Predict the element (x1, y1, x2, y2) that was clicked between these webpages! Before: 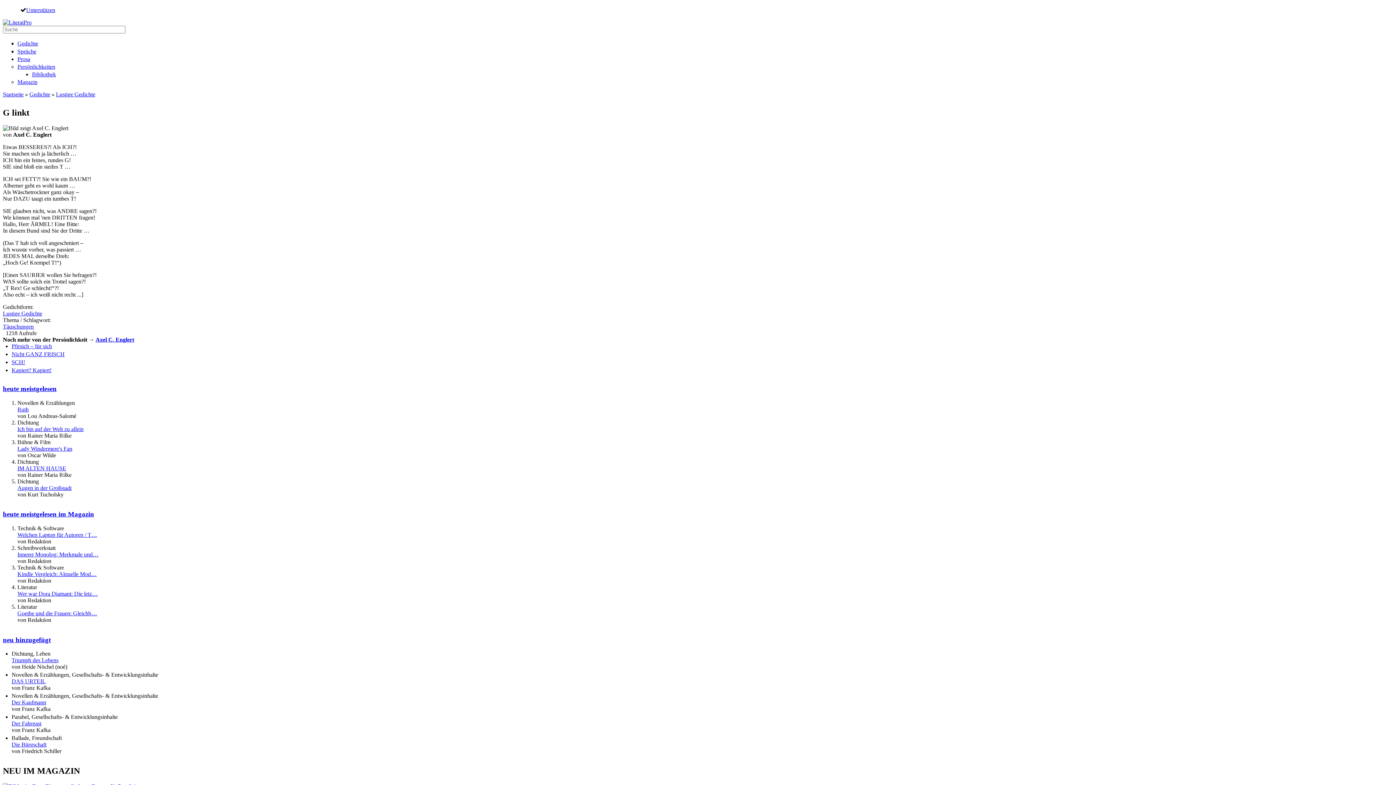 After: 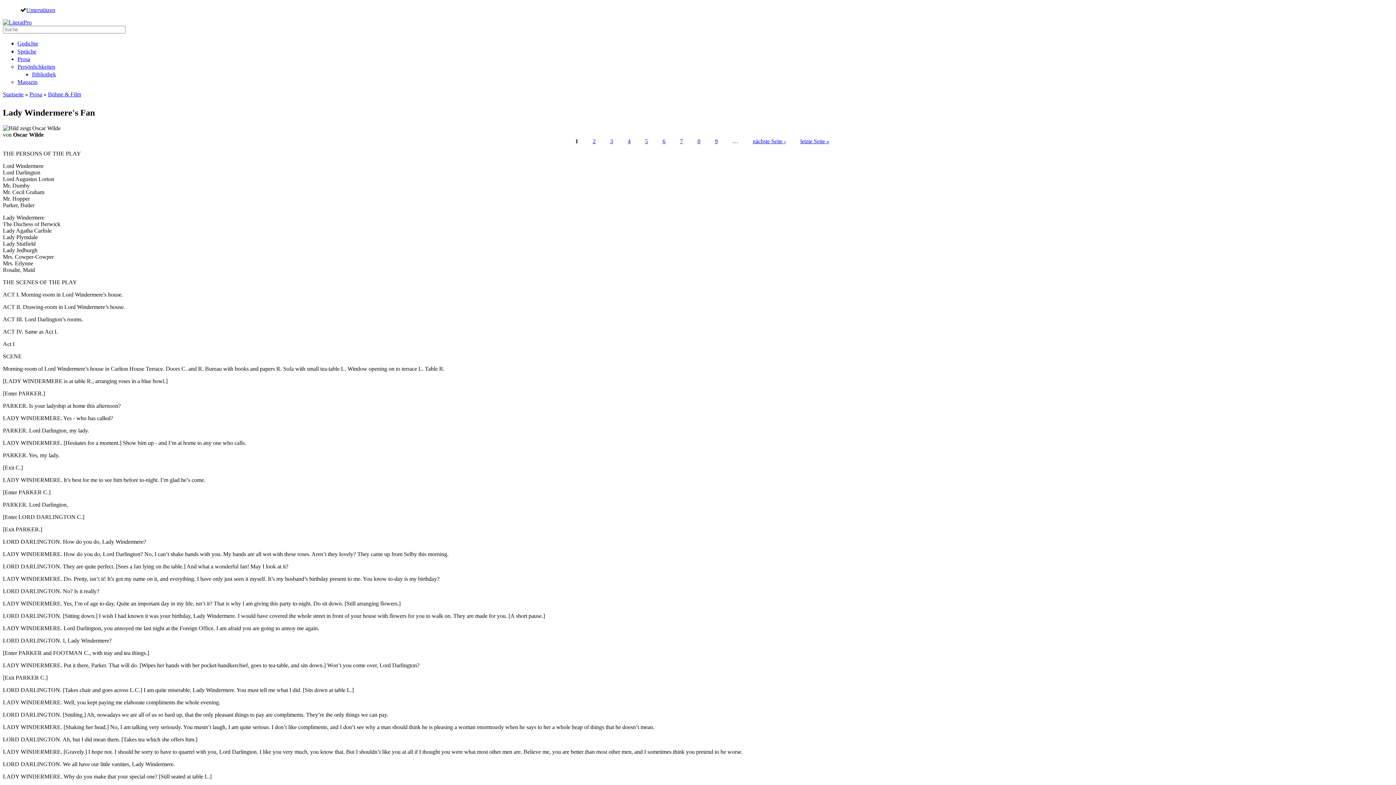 Action: bbox: (17, 445, 72, 451) label: Lady Windermere's Fan